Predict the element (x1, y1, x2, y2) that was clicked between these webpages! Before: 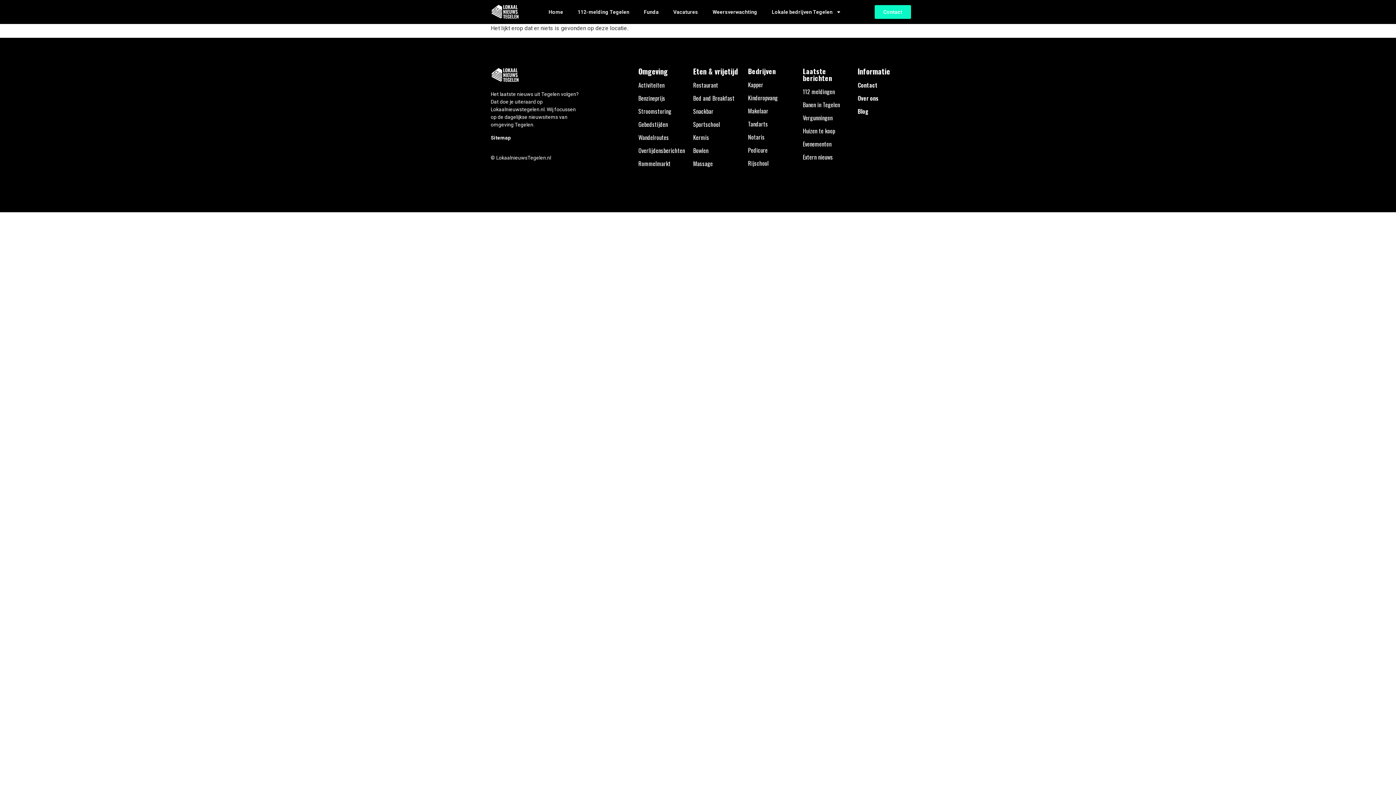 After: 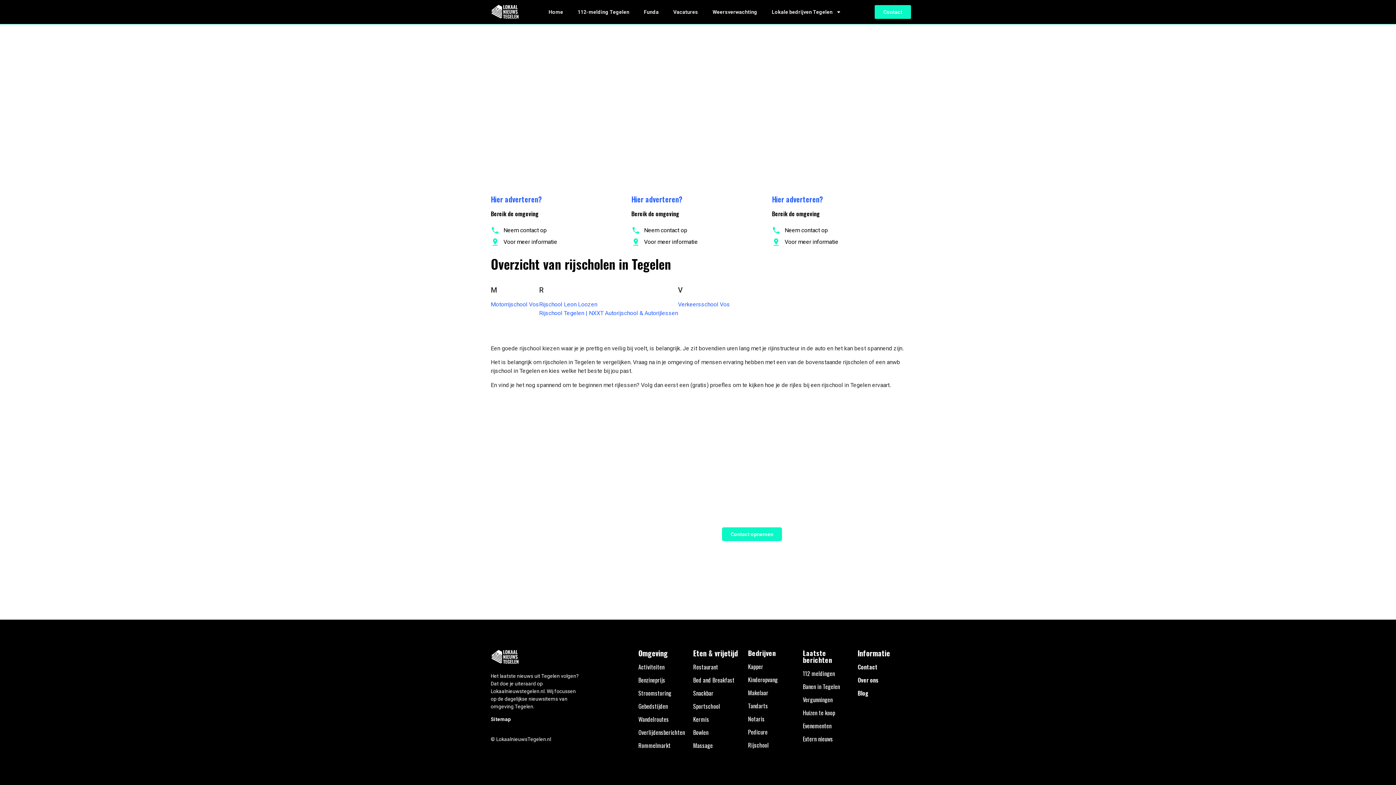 Action: bbox: (748, 159, 768, 167) label: Rijschool